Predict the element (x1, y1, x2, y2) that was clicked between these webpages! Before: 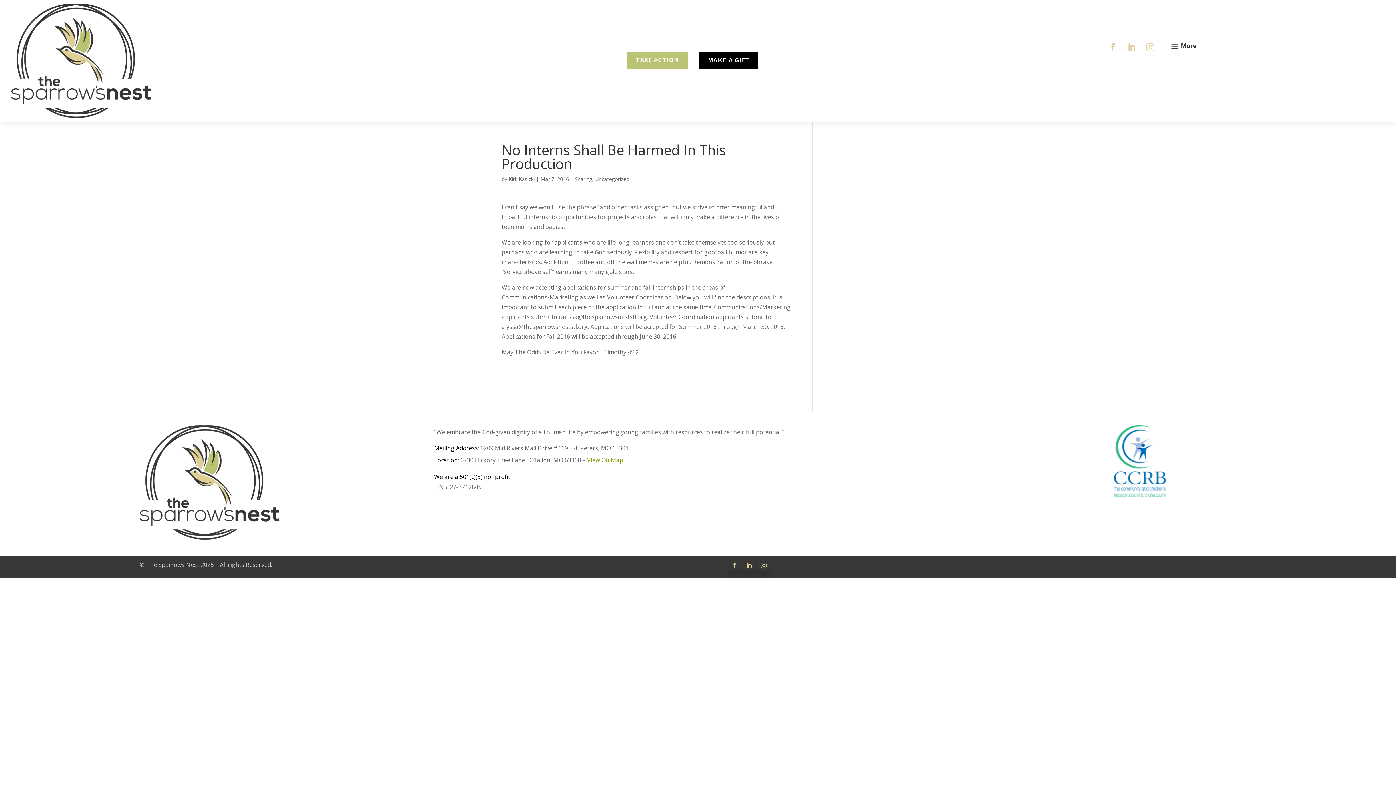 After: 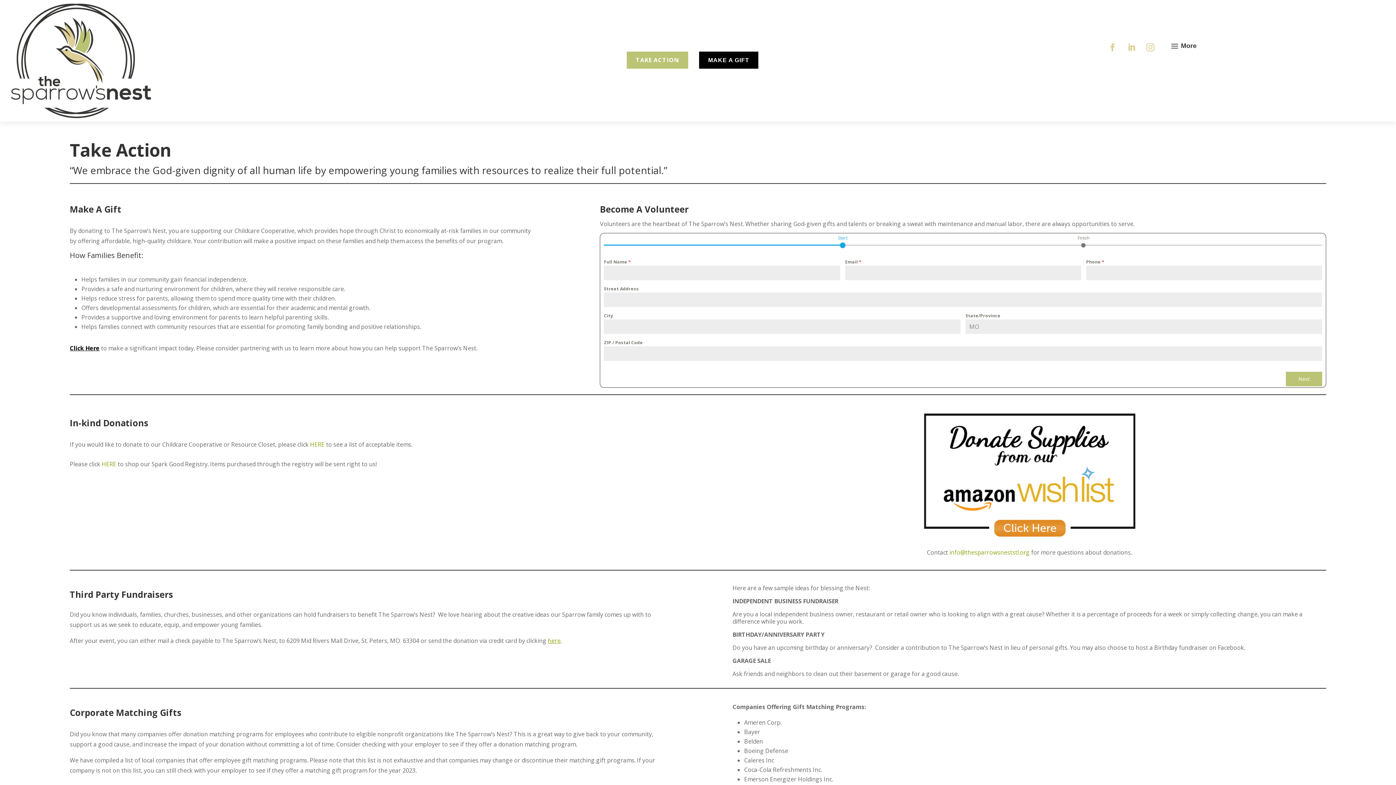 Action: bbox: (626, 51, 688, 68) label: TAKE ACTION